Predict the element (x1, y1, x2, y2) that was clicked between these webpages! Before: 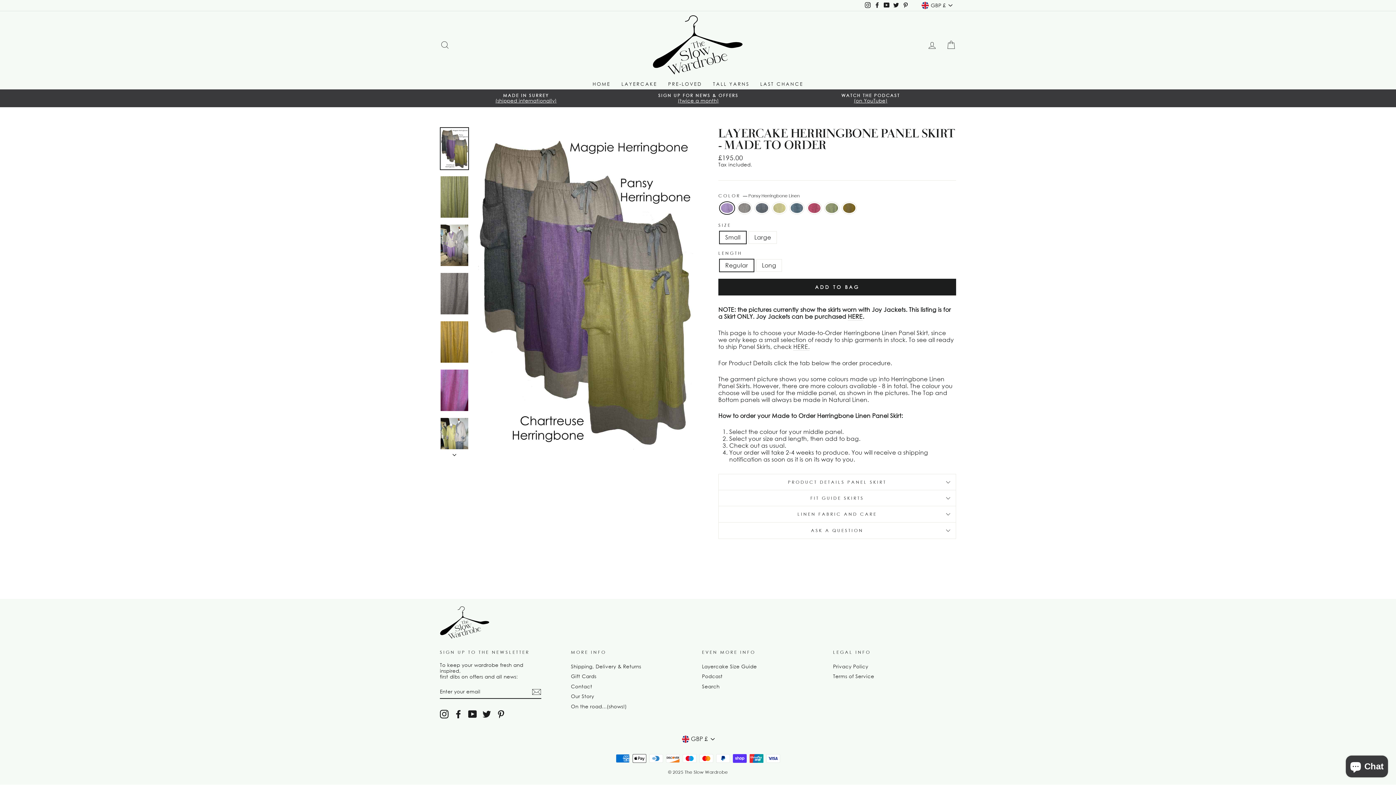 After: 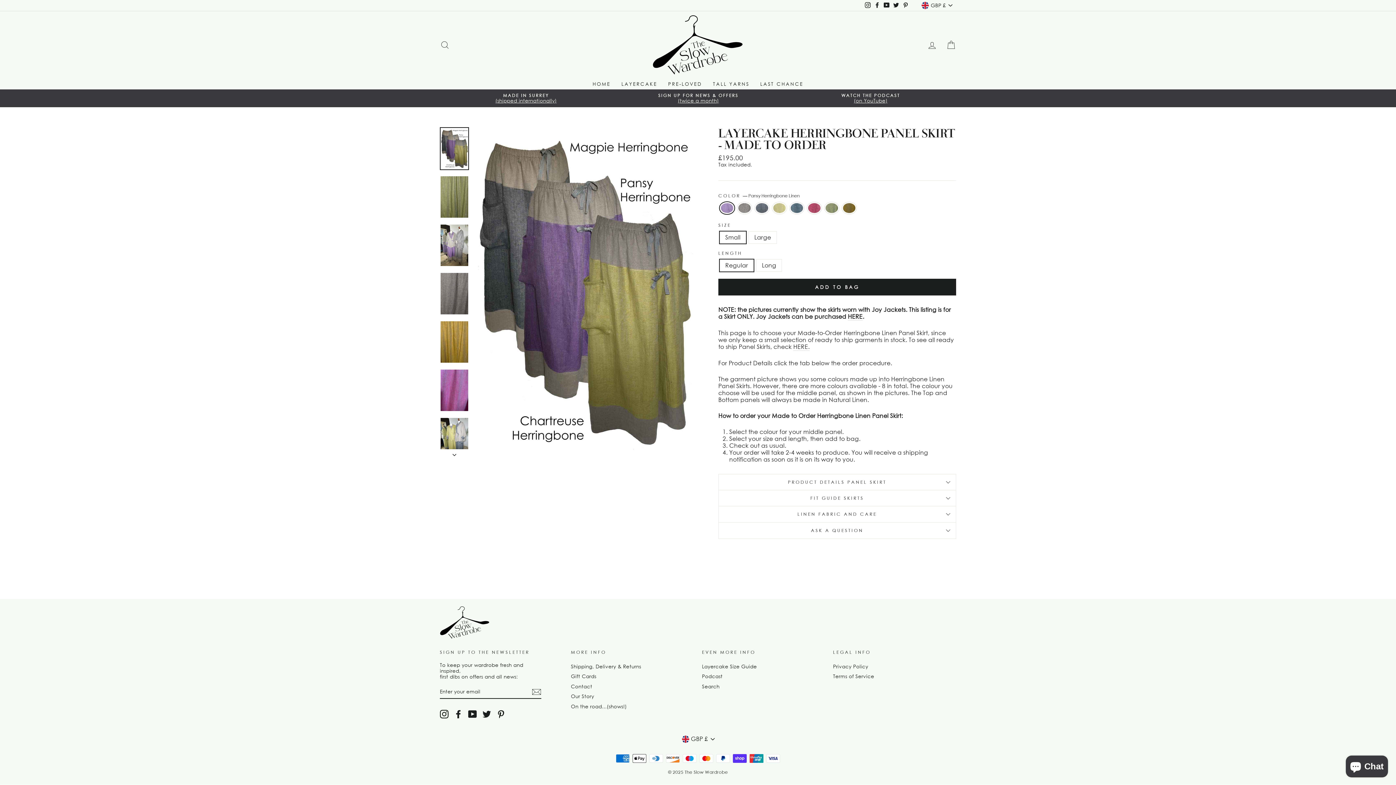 Action: label: Pinterest bbox: (496, 710, 505, 718)